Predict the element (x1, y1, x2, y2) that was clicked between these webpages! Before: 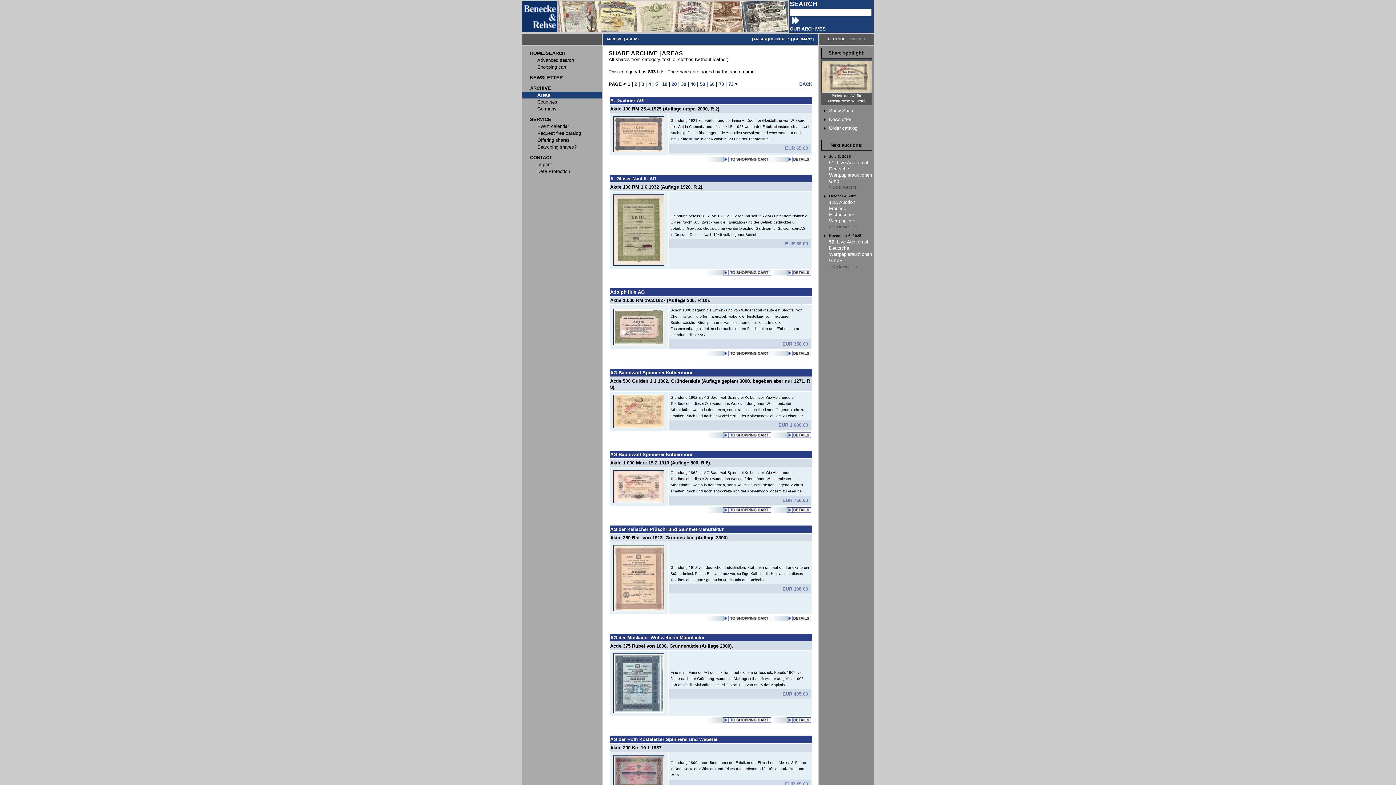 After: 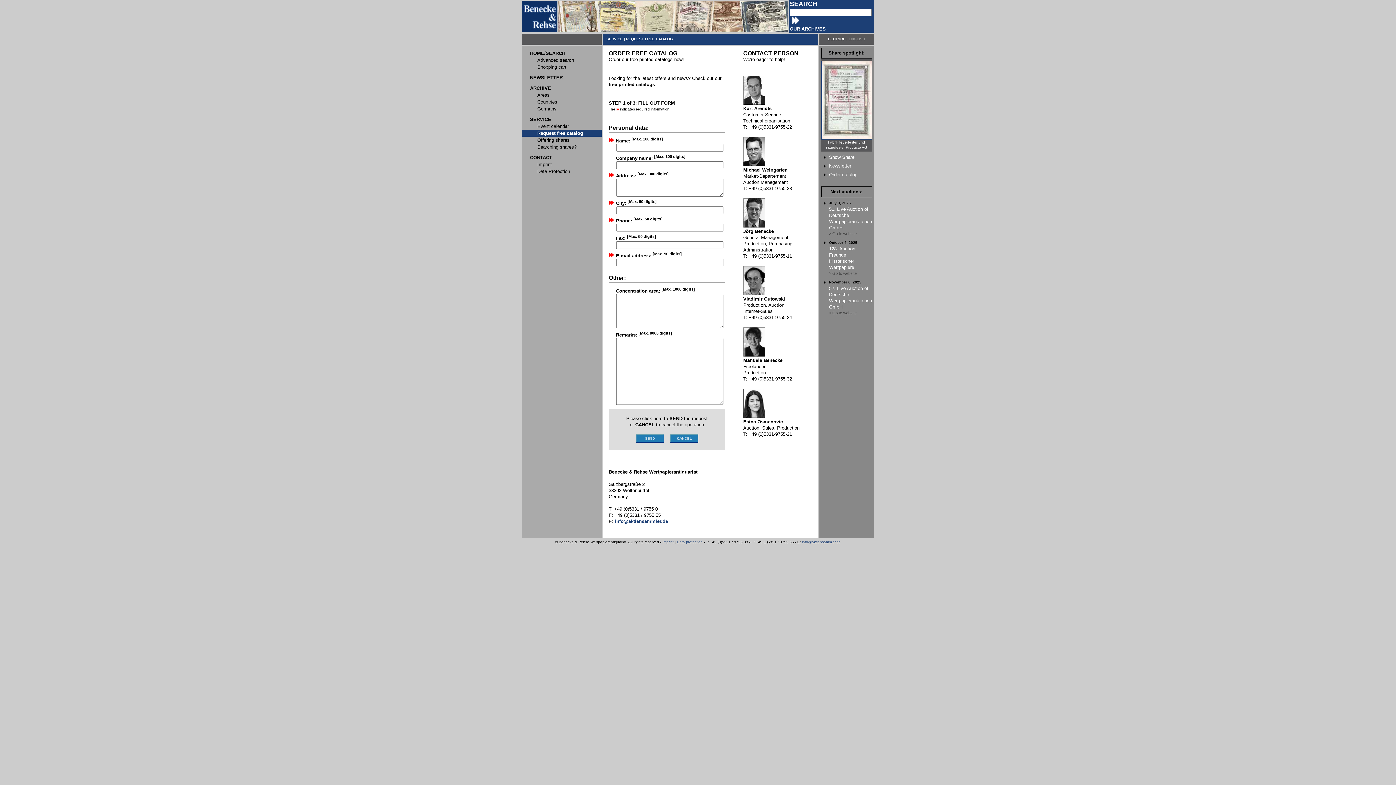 Action: bbox: (829, 124, 857, 130) label: Order catalog